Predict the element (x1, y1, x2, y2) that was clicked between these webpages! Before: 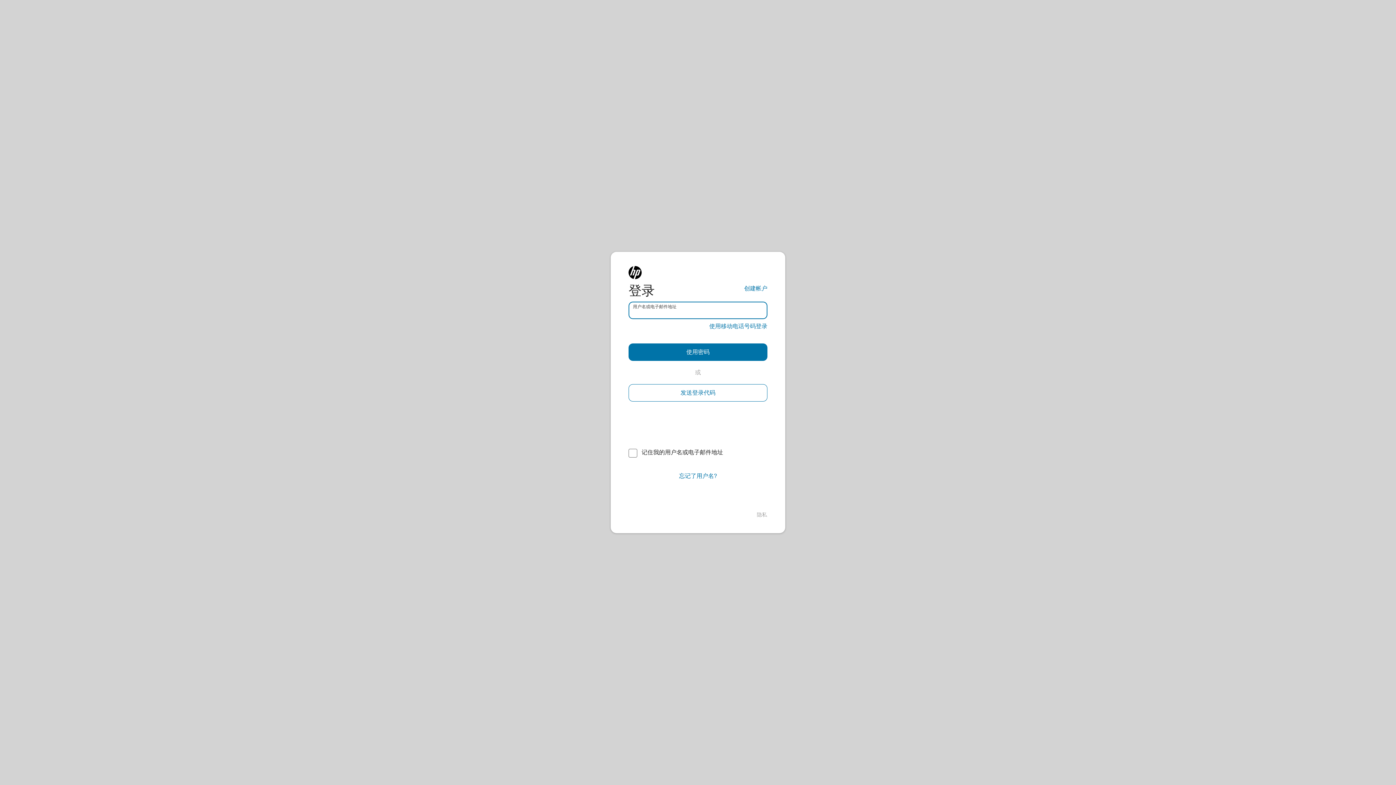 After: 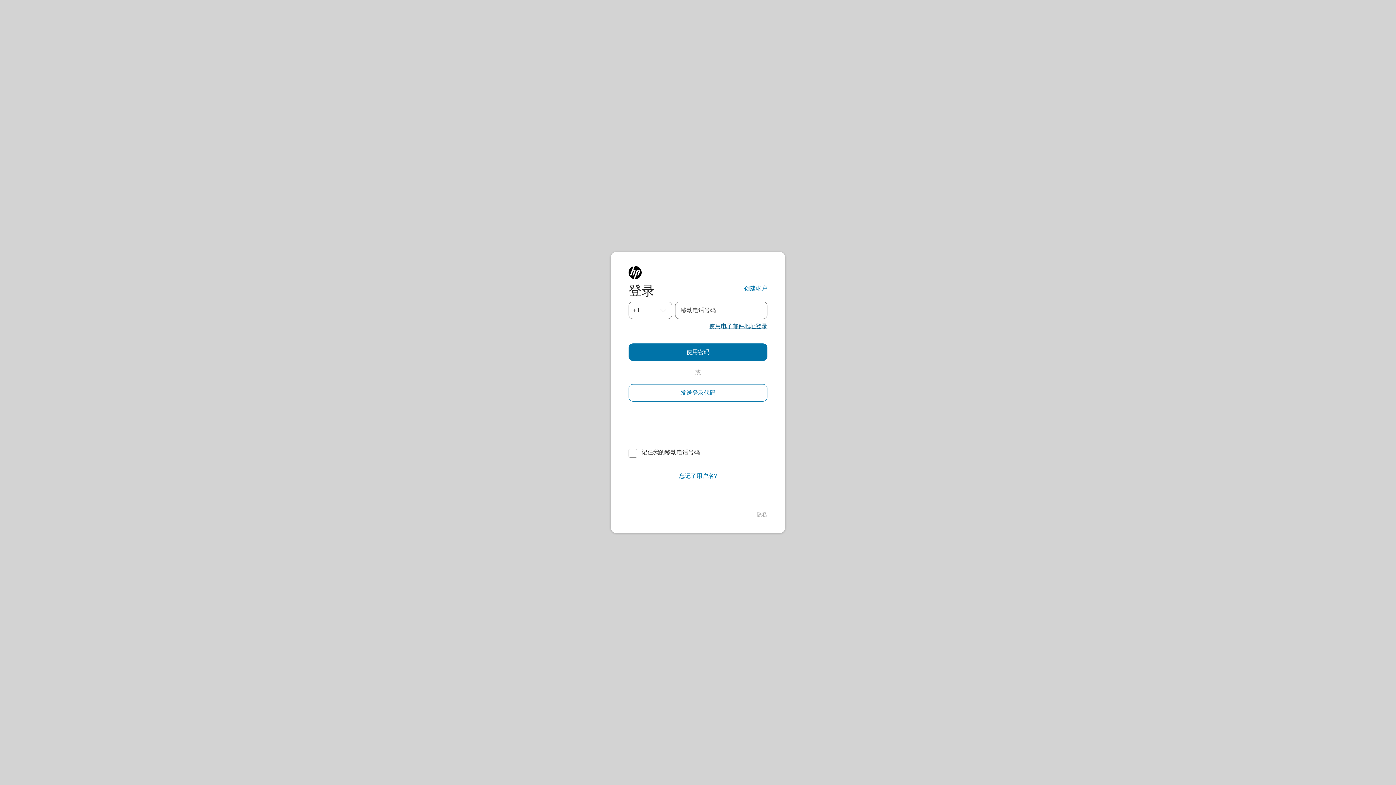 Action: label: 使用移动电话号码登录 bbox: (709, 322, 767, 330)